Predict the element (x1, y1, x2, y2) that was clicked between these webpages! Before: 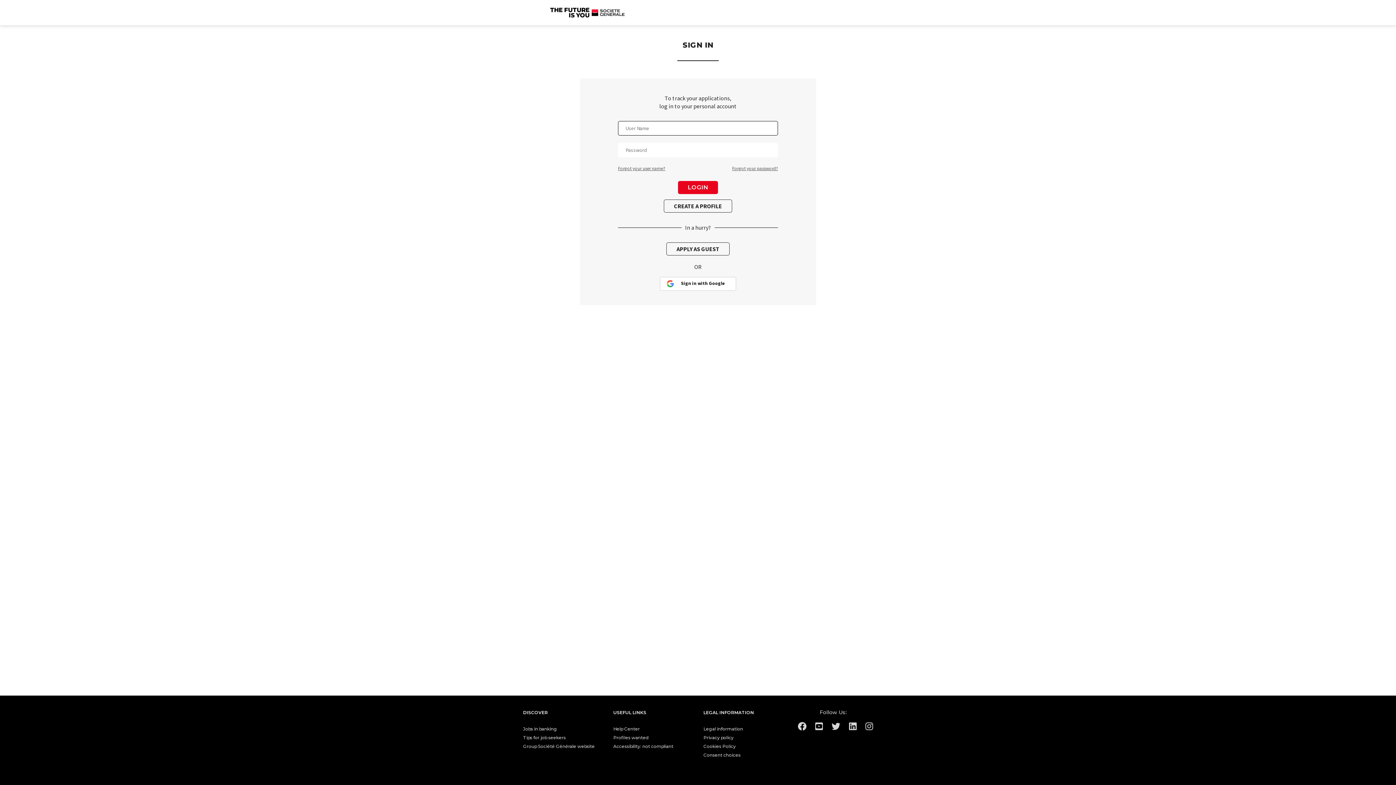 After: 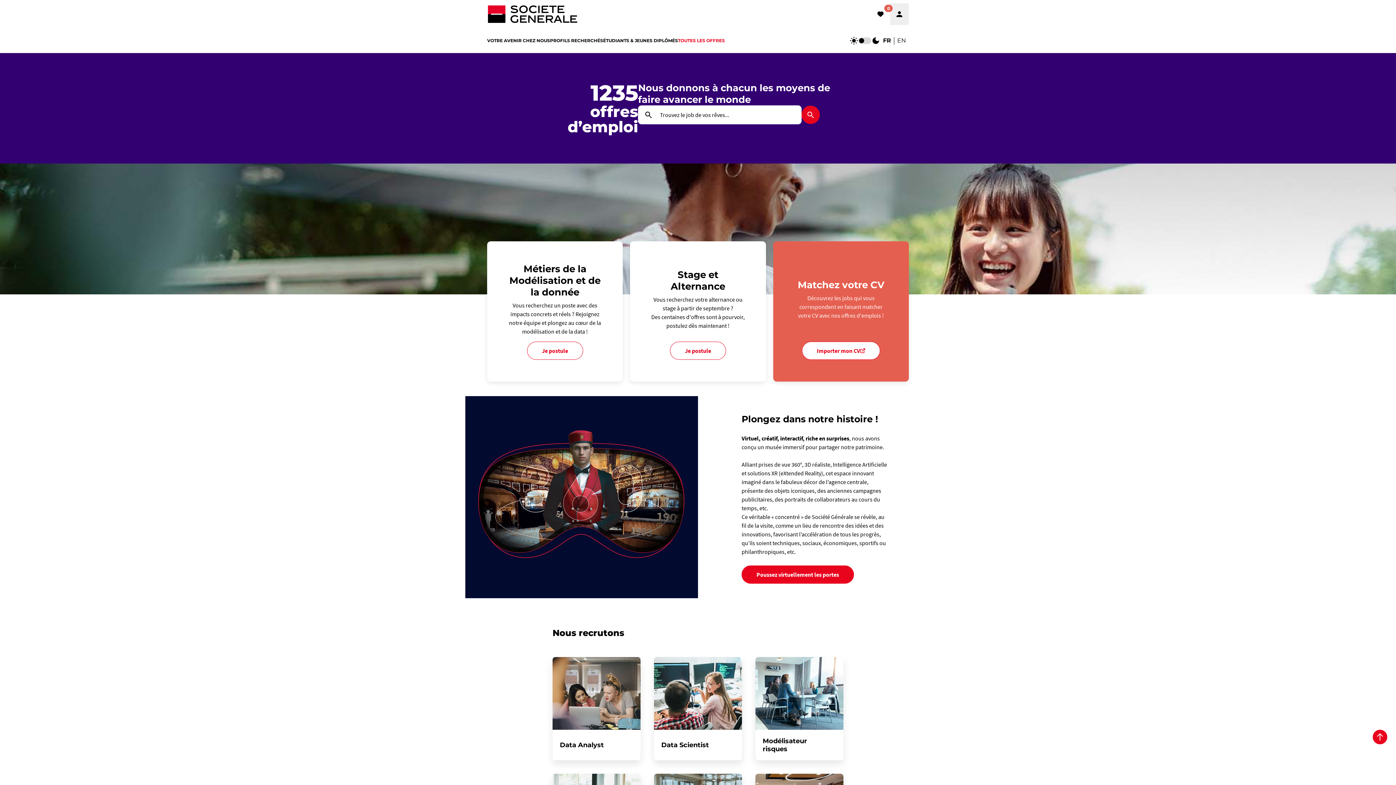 Action: bbox: (550, 6, 625, 18) label:  